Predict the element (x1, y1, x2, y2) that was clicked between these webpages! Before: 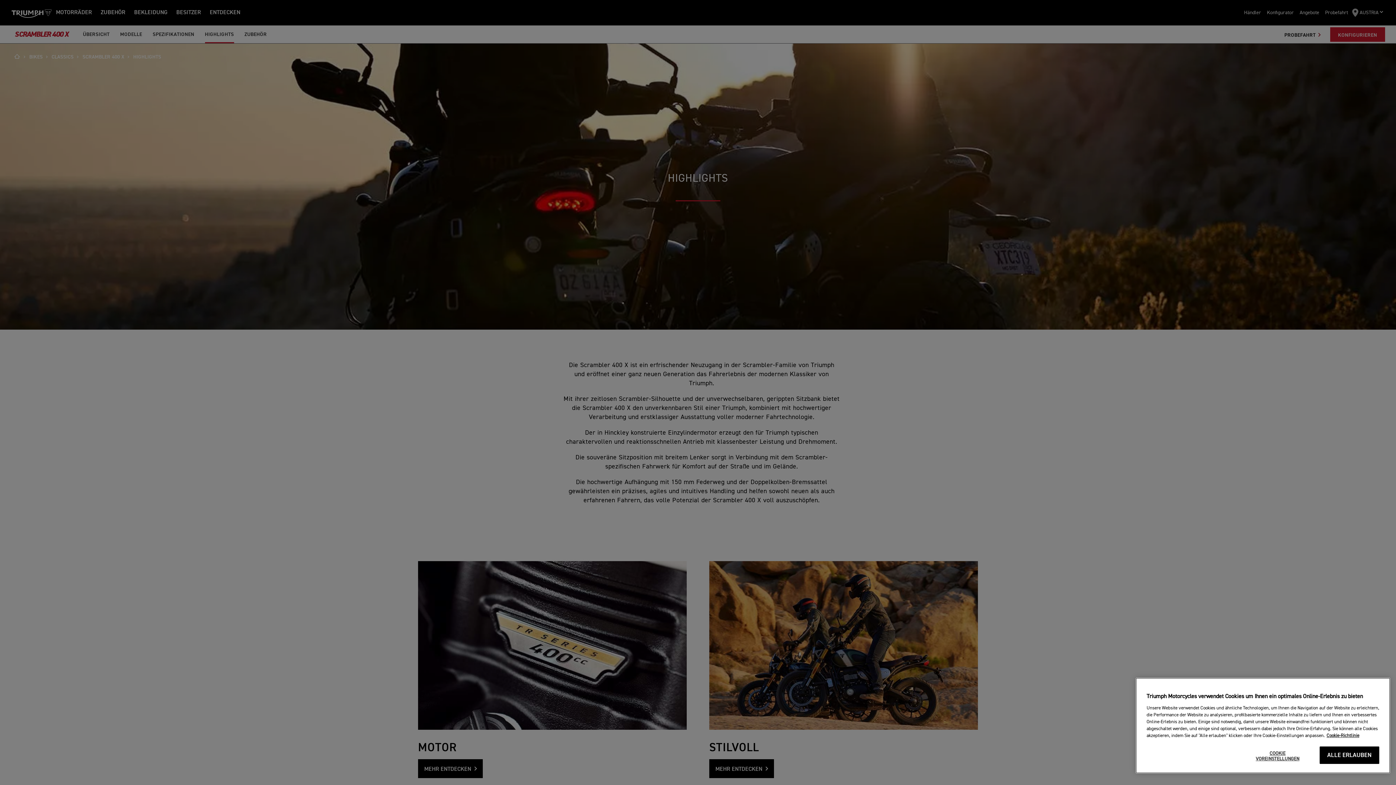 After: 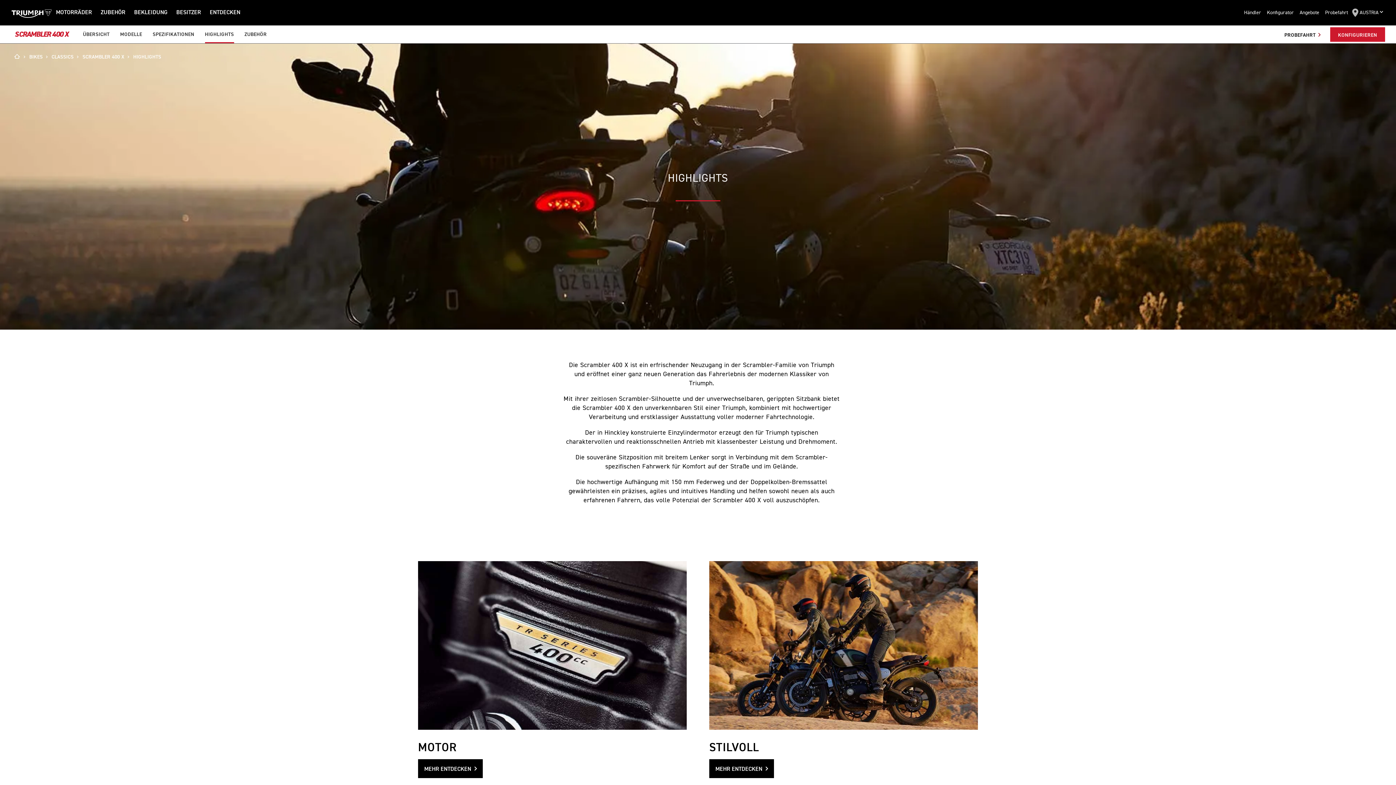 Action: label: ALLE ERLAUBEN bbox: (1319, 746, 1379, 764)